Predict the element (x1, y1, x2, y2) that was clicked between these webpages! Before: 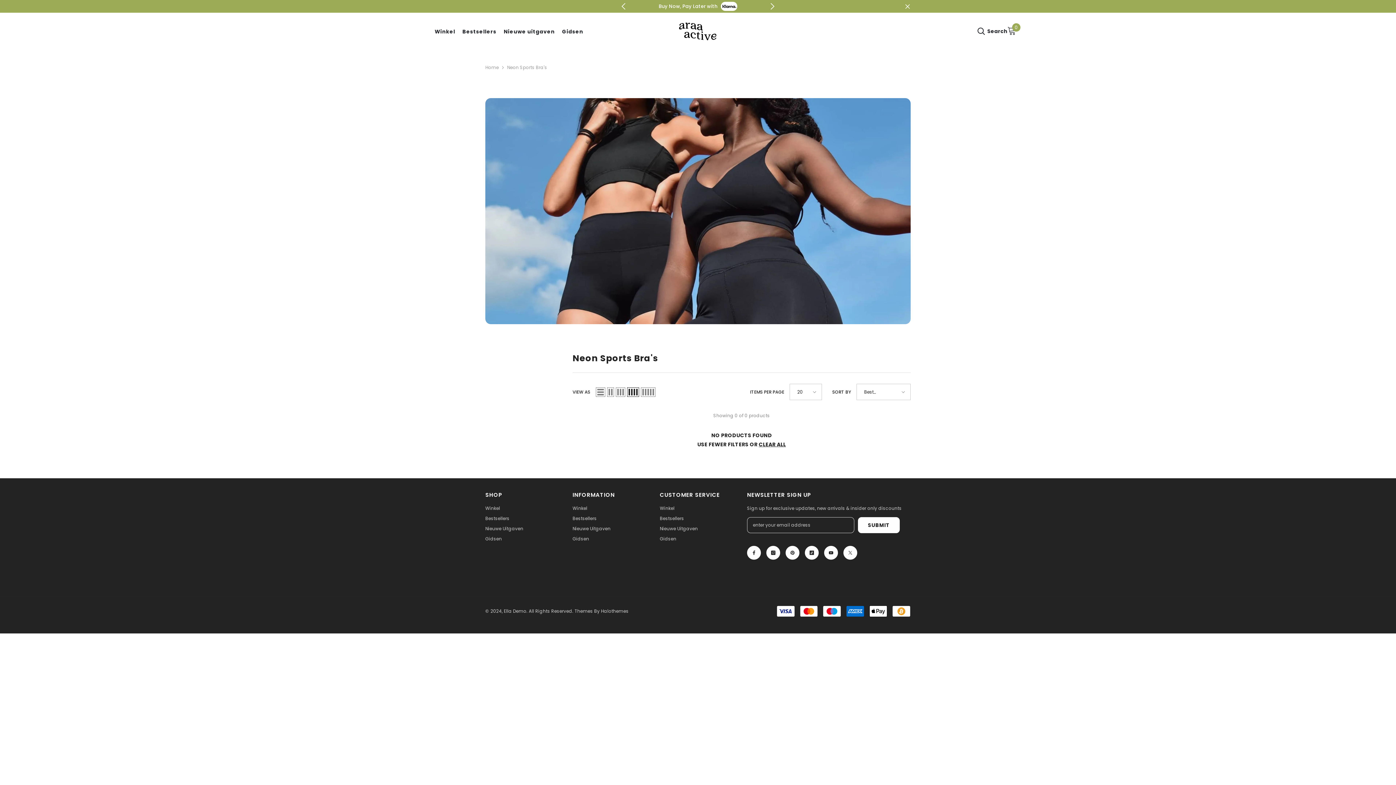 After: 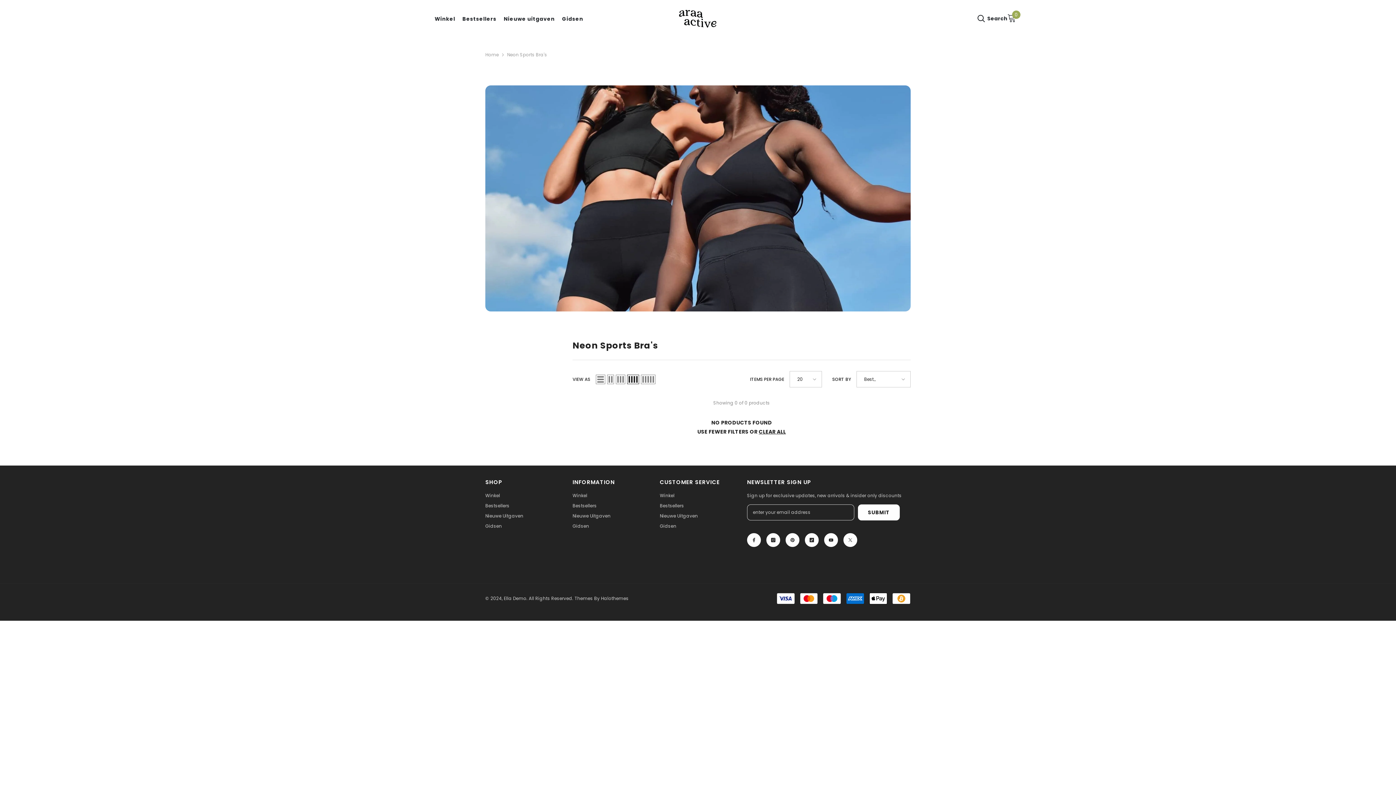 Action: label: Close bbox: (904, 3, 910, 9)